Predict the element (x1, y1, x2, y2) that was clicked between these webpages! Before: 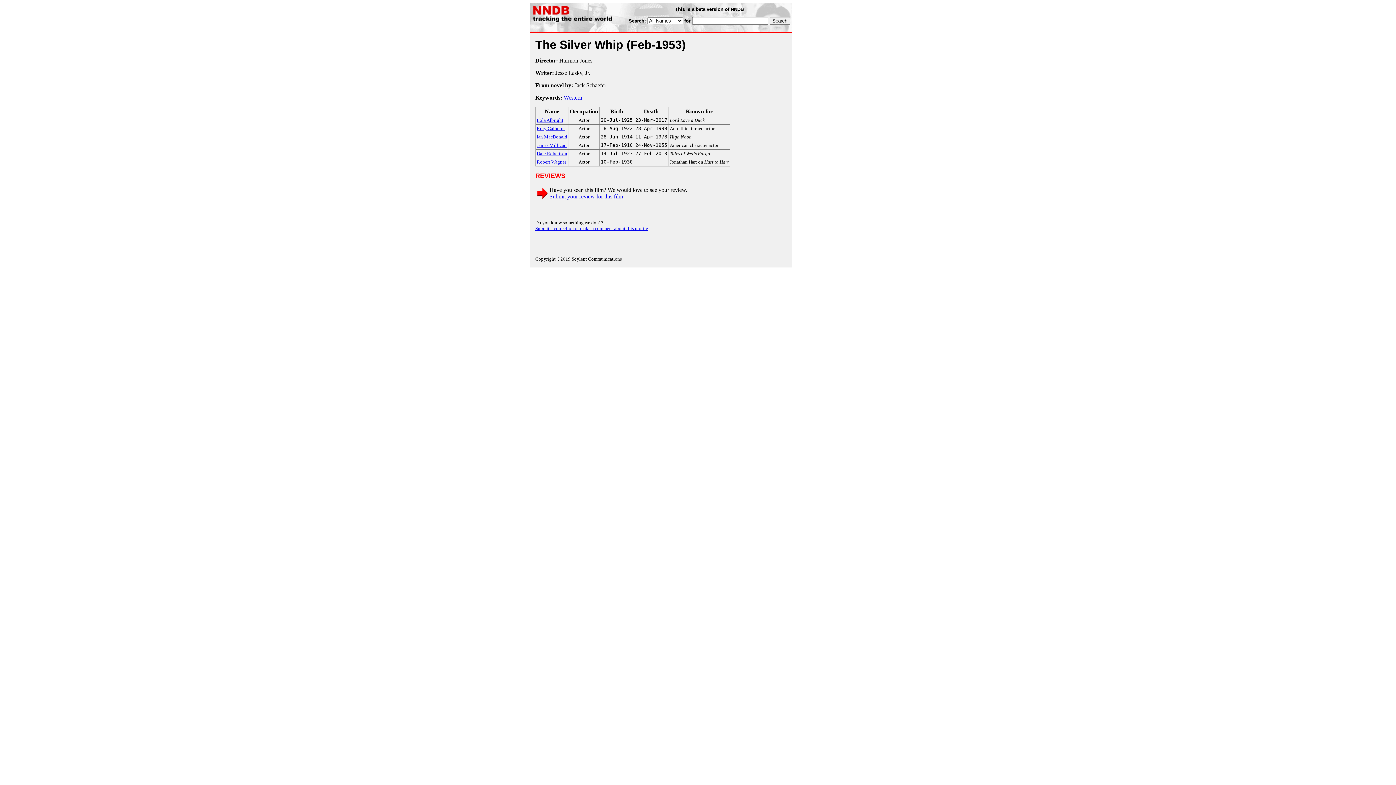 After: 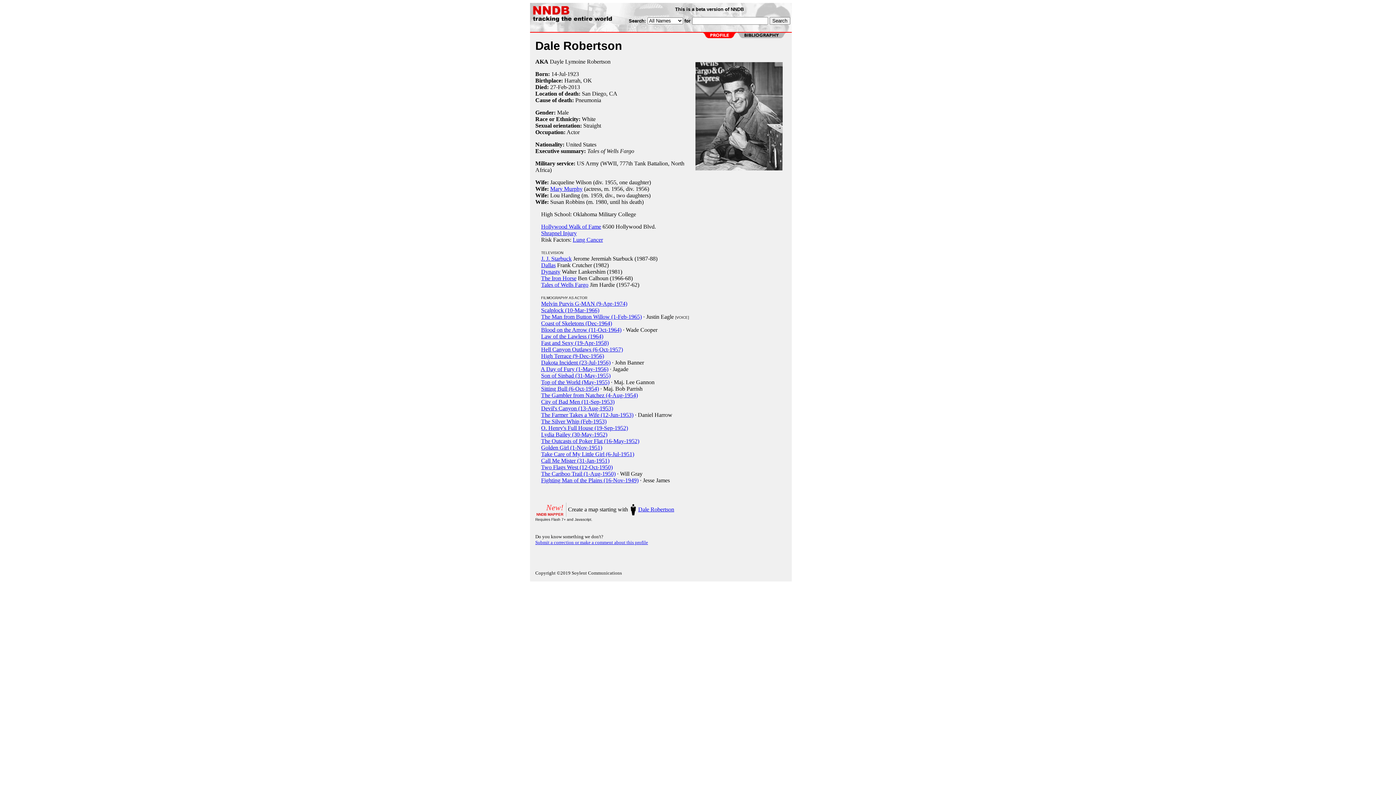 Action: label: Dale Robertson bbox: (536, 150, 567, 156)